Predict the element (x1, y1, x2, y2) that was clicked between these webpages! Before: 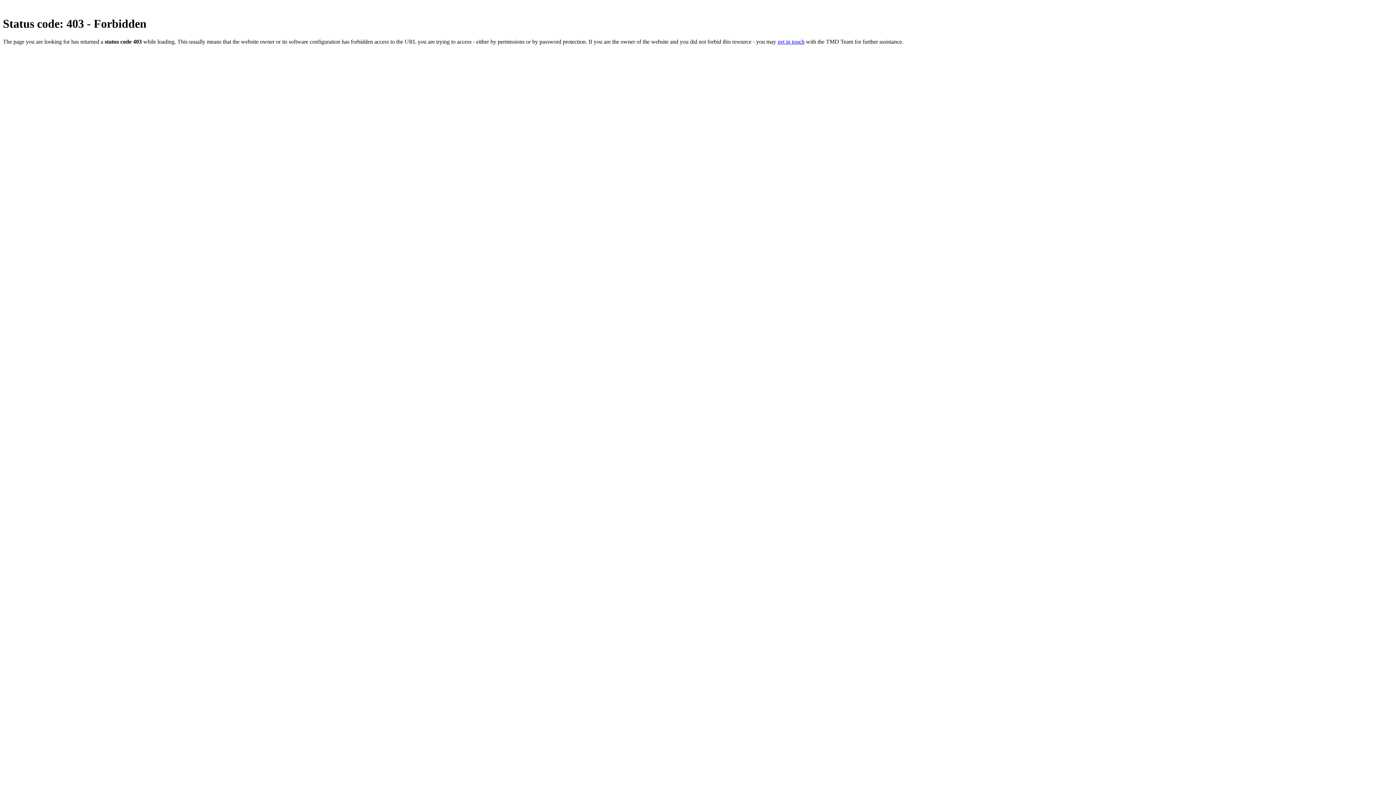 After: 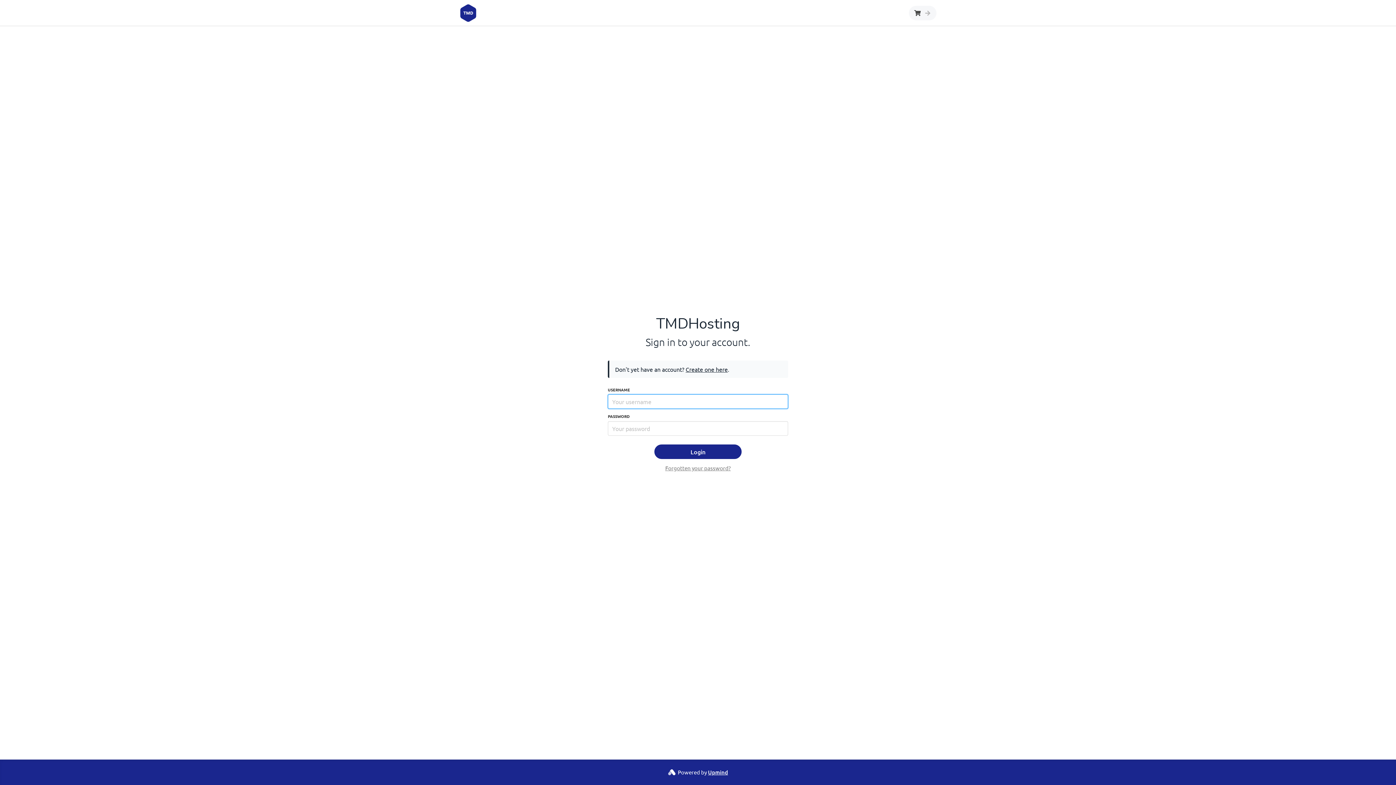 Action: label: get in touch bbox: (777, 38, 804, 44)